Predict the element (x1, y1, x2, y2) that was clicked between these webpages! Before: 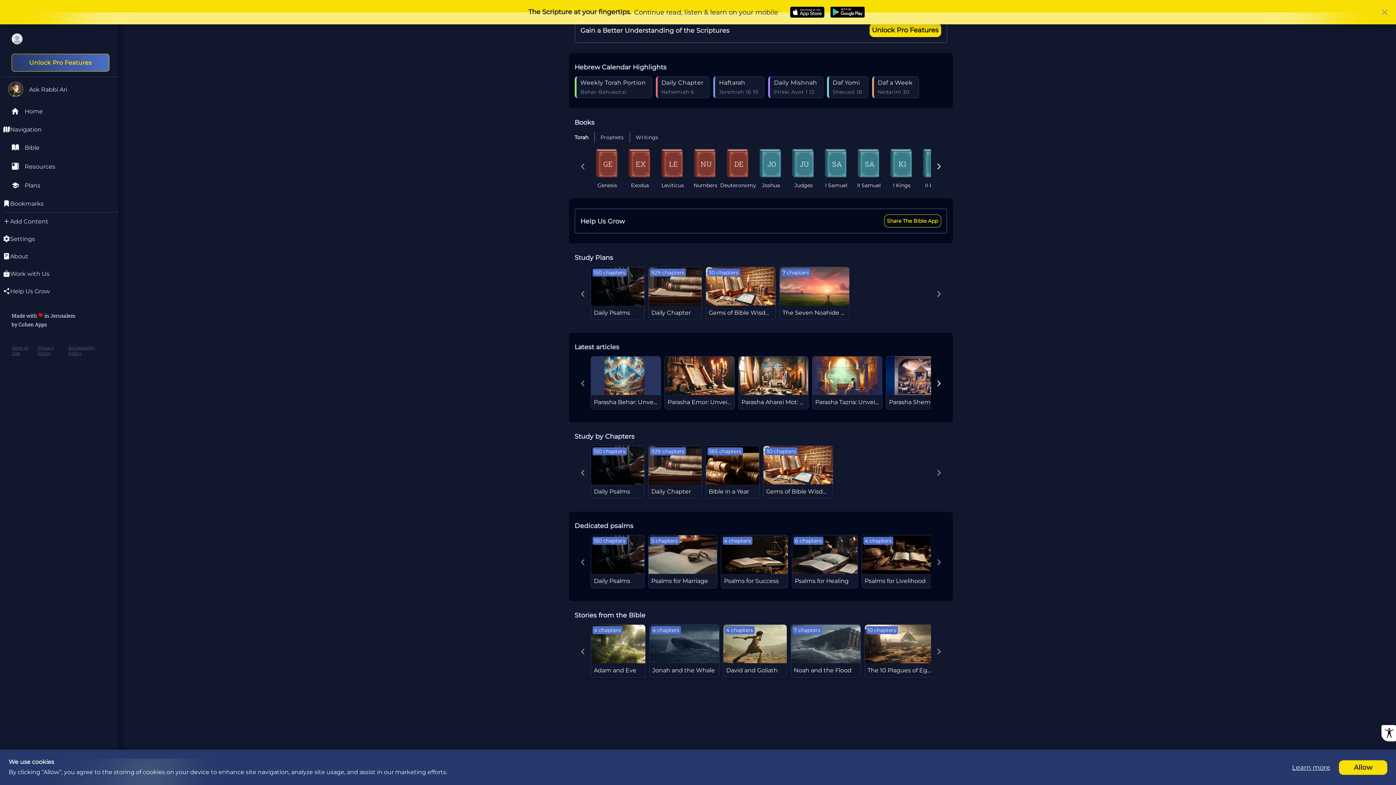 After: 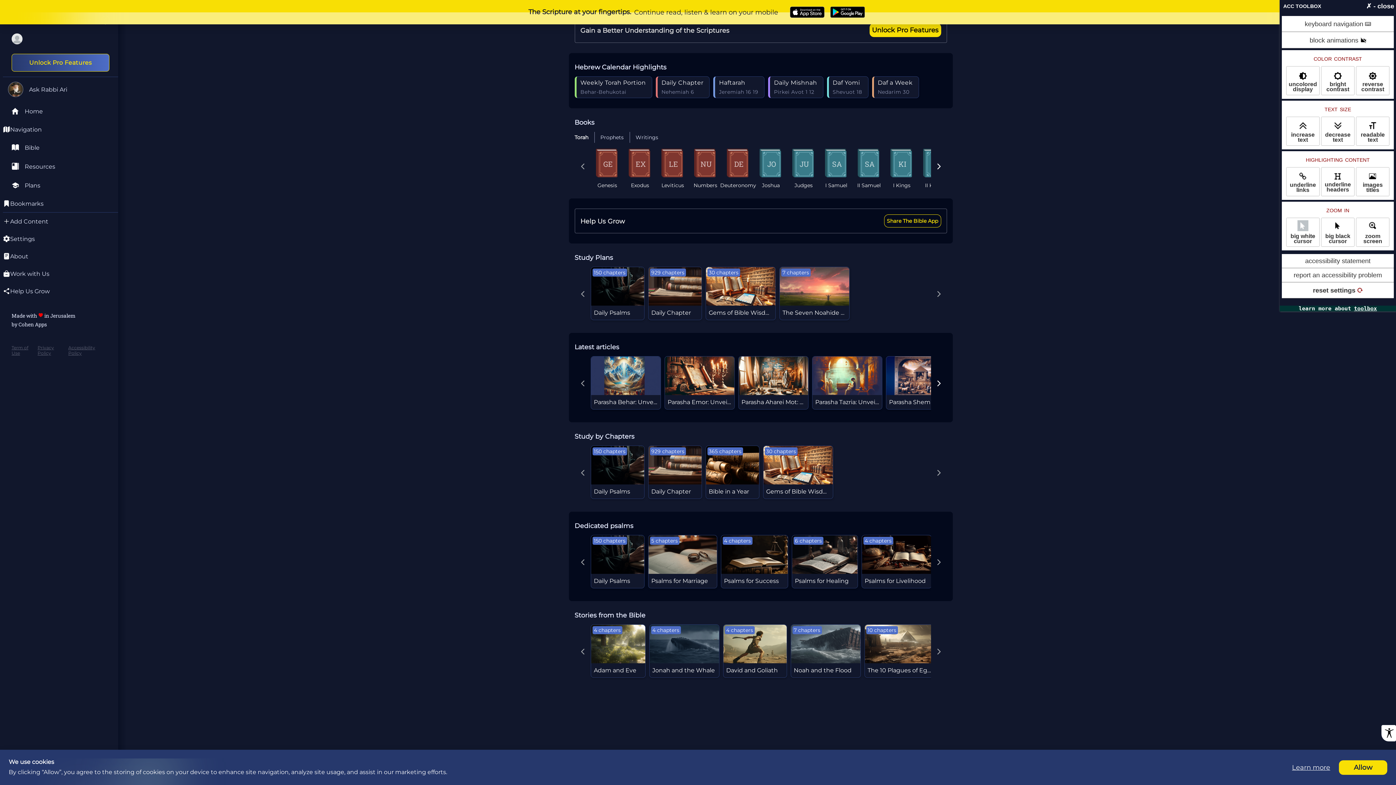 Action: bbox: (1381, 725, 1396, 741)